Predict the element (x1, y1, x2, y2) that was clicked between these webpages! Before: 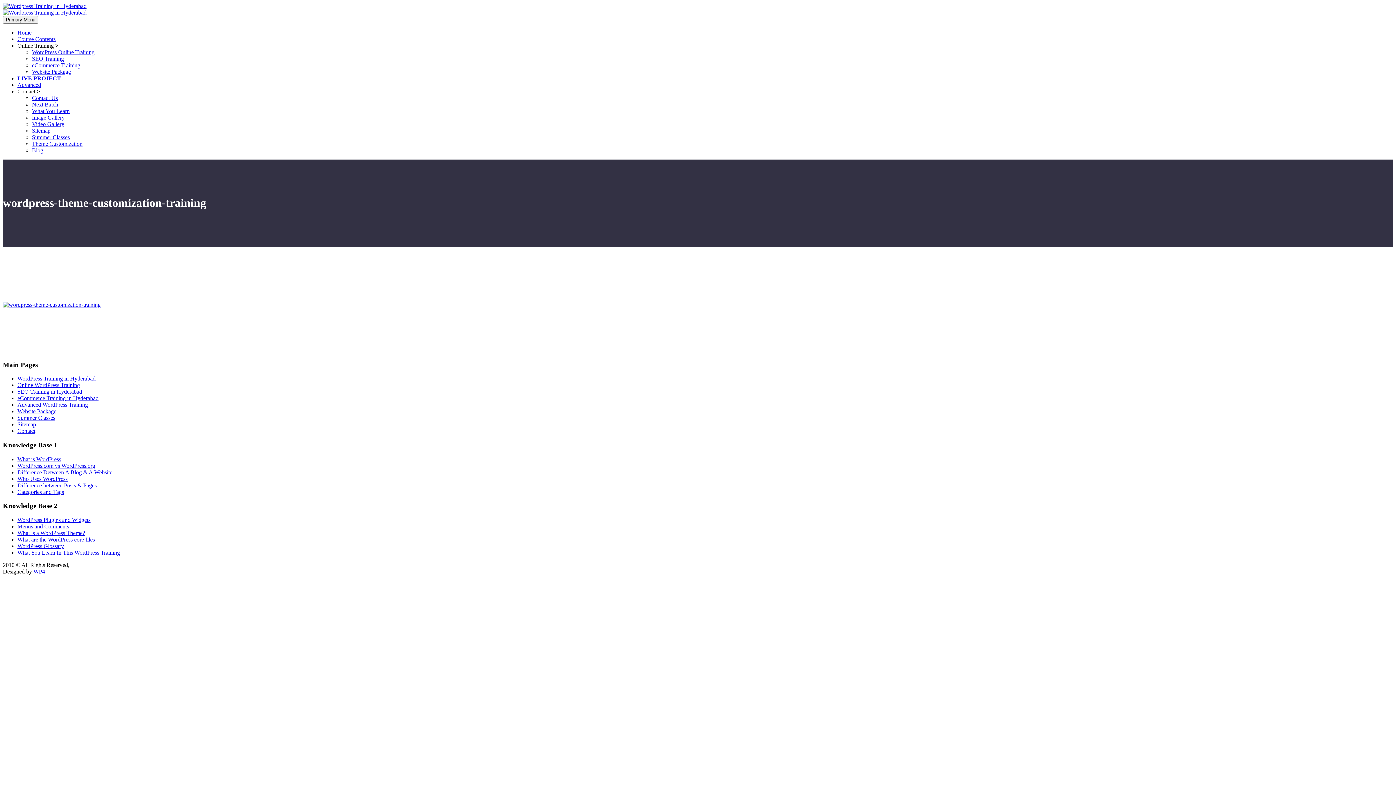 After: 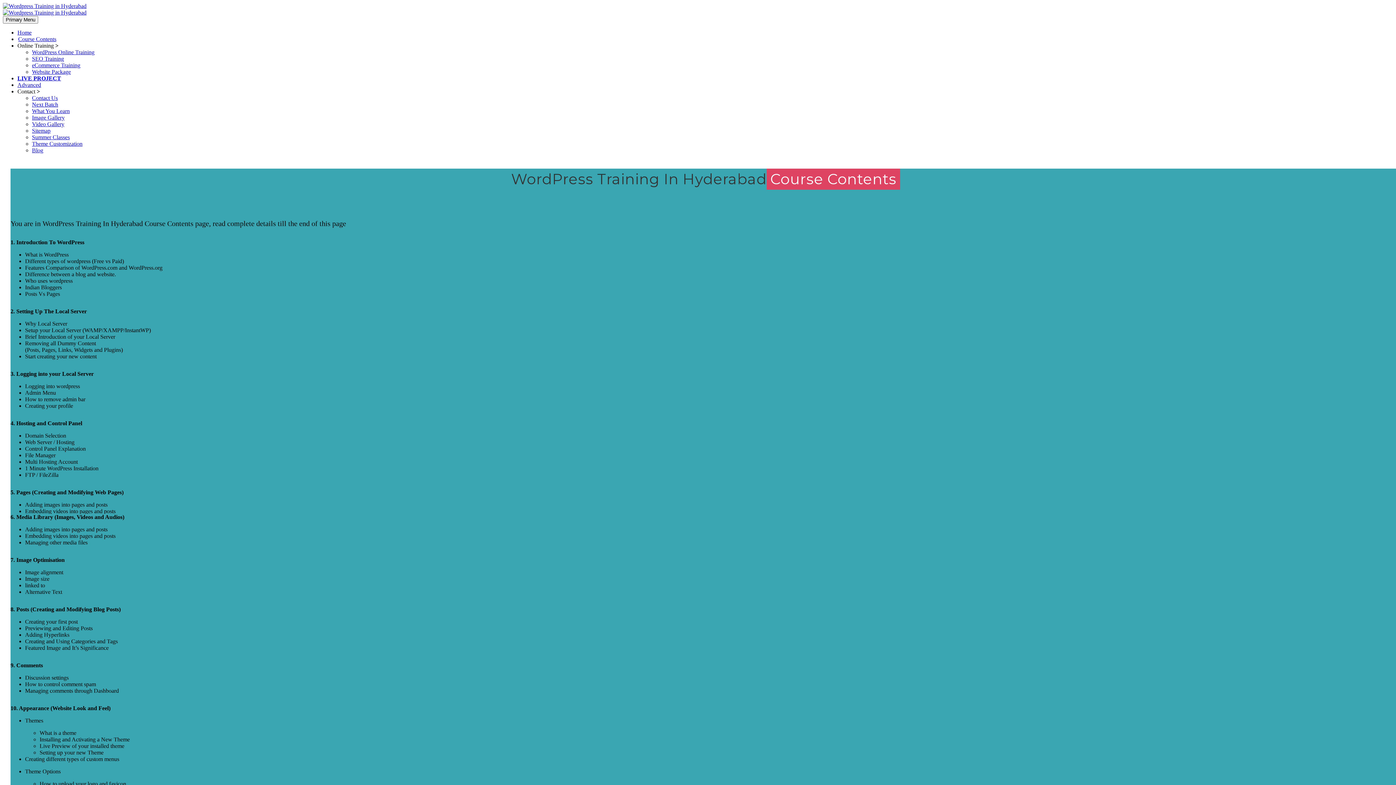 Action: label: Course Contents bbox: (17, 36, 55, 42)